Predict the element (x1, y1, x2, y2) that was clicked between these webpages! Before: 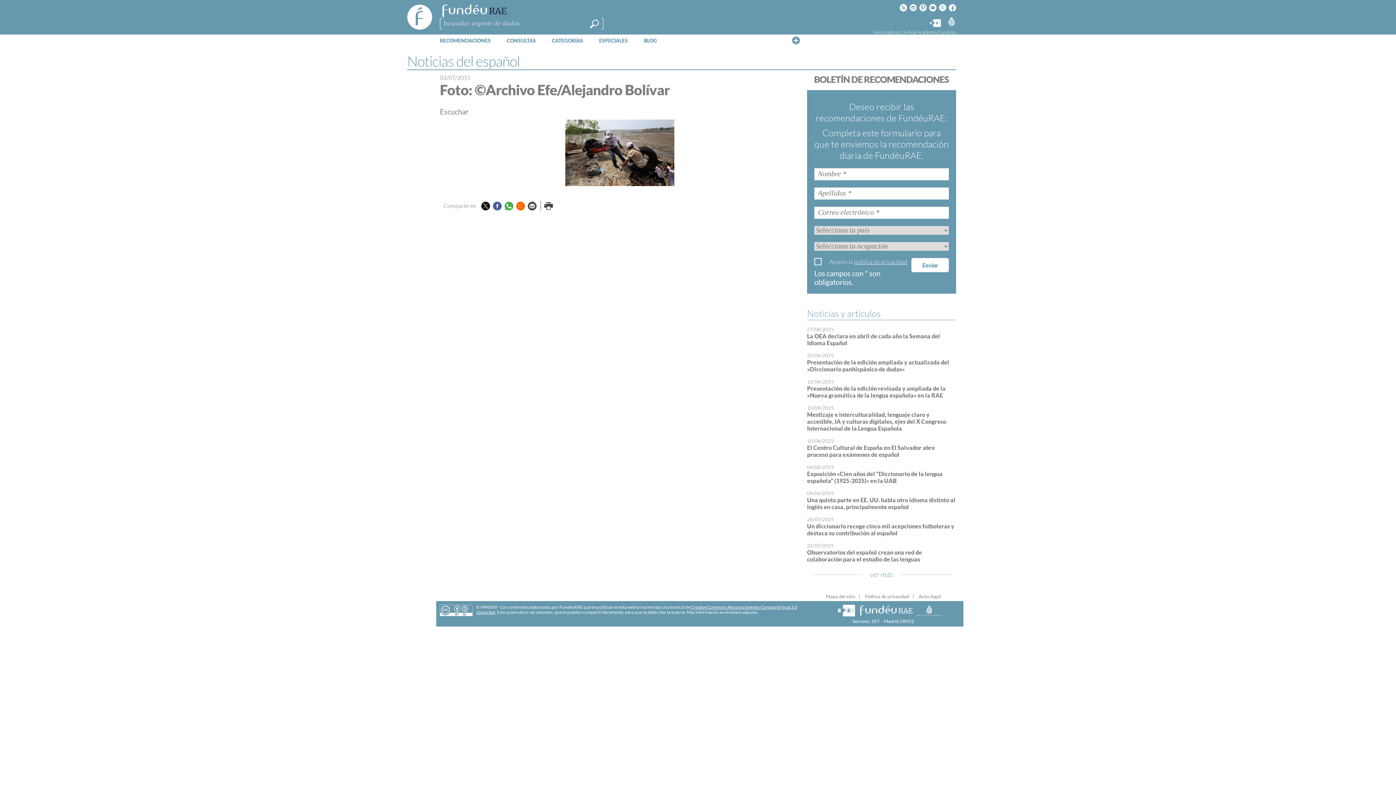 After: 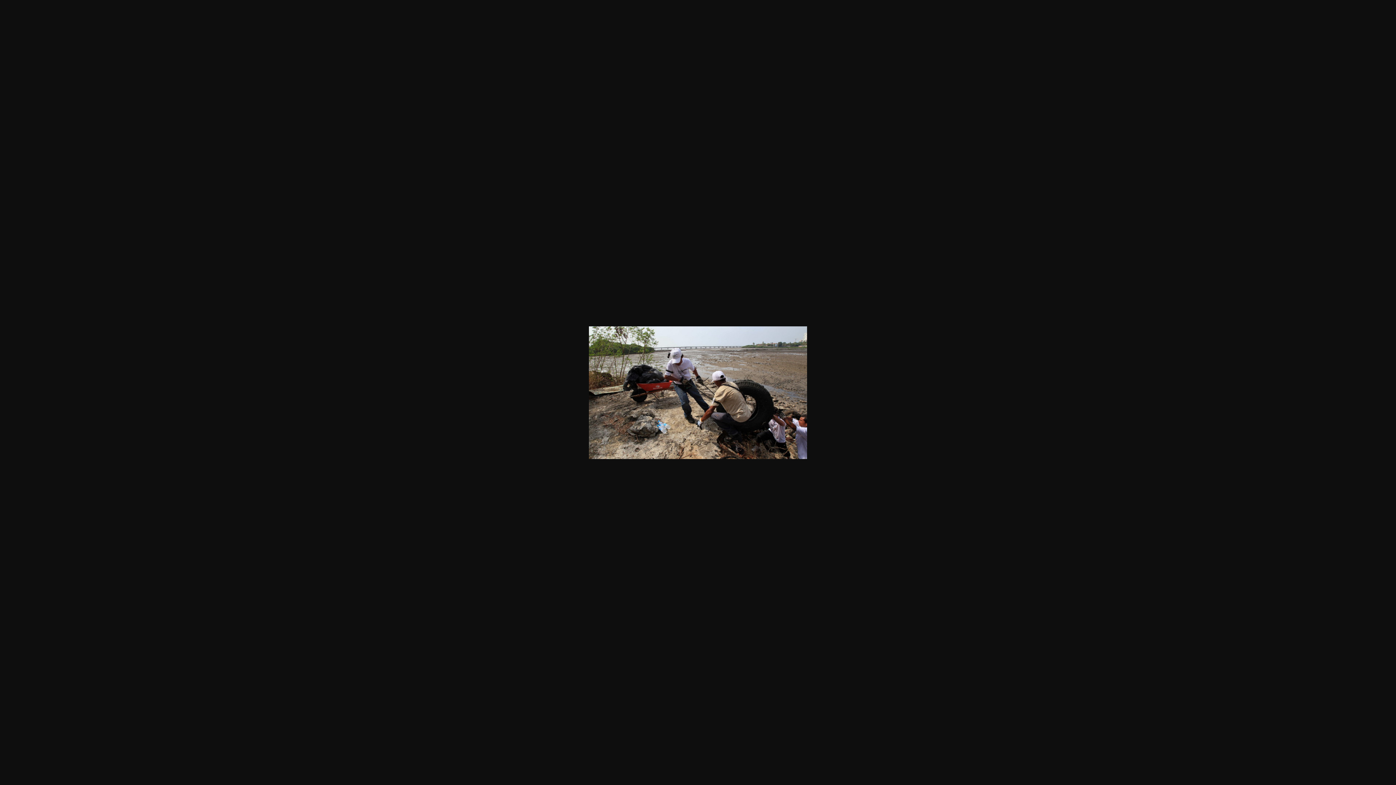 Action: bbox: (440, 119, 800, 186)